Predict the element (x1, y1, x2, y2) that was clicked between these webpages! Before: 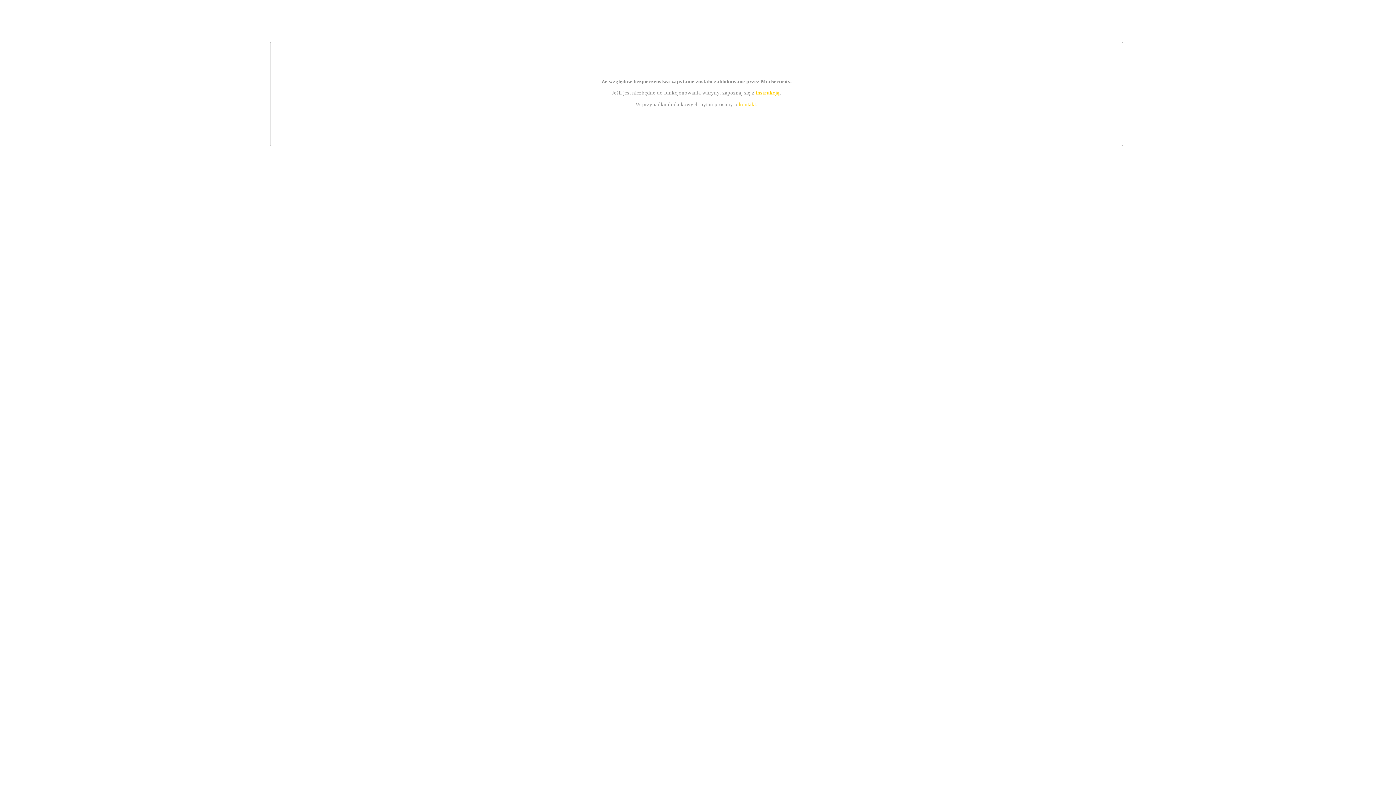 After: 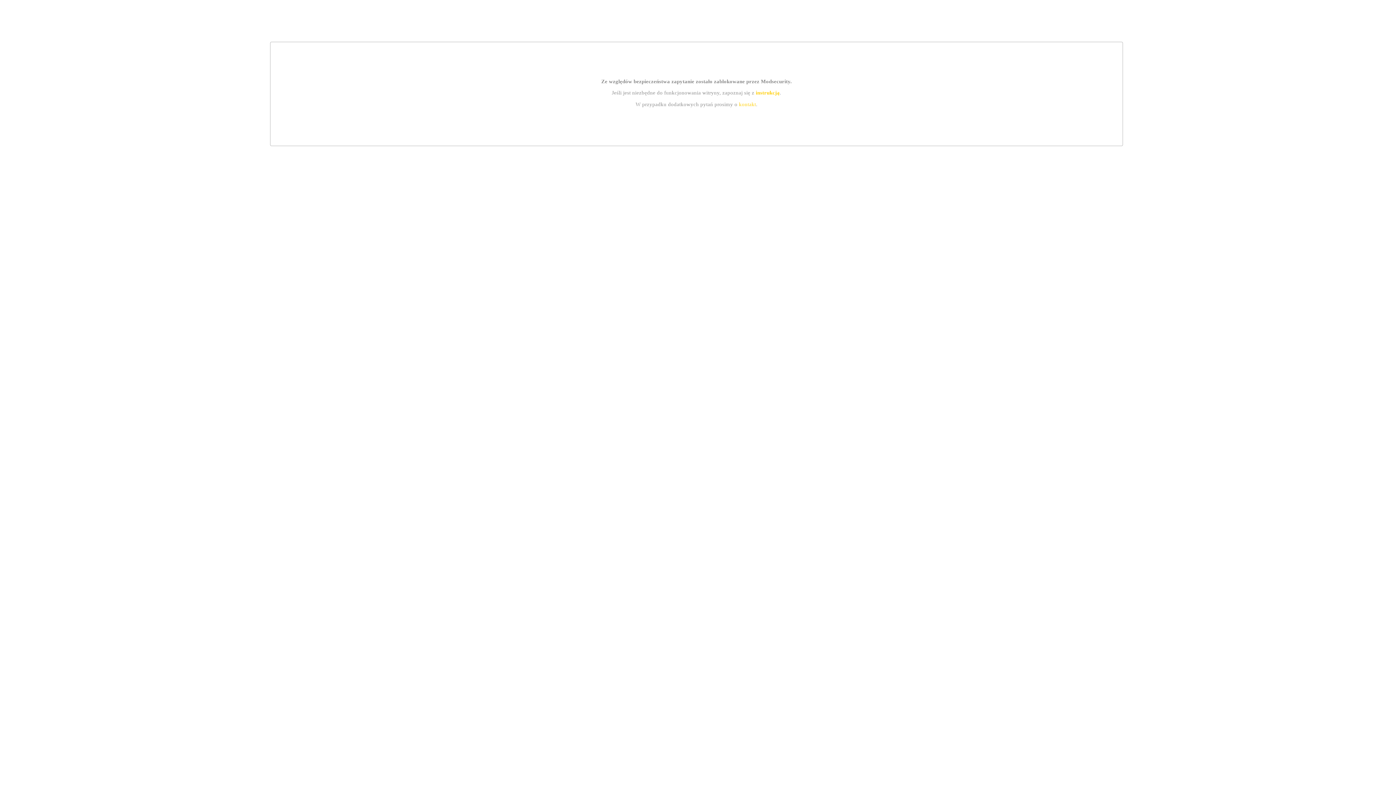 Action: label: kontakt bbox: (739, 101, 756, 107)